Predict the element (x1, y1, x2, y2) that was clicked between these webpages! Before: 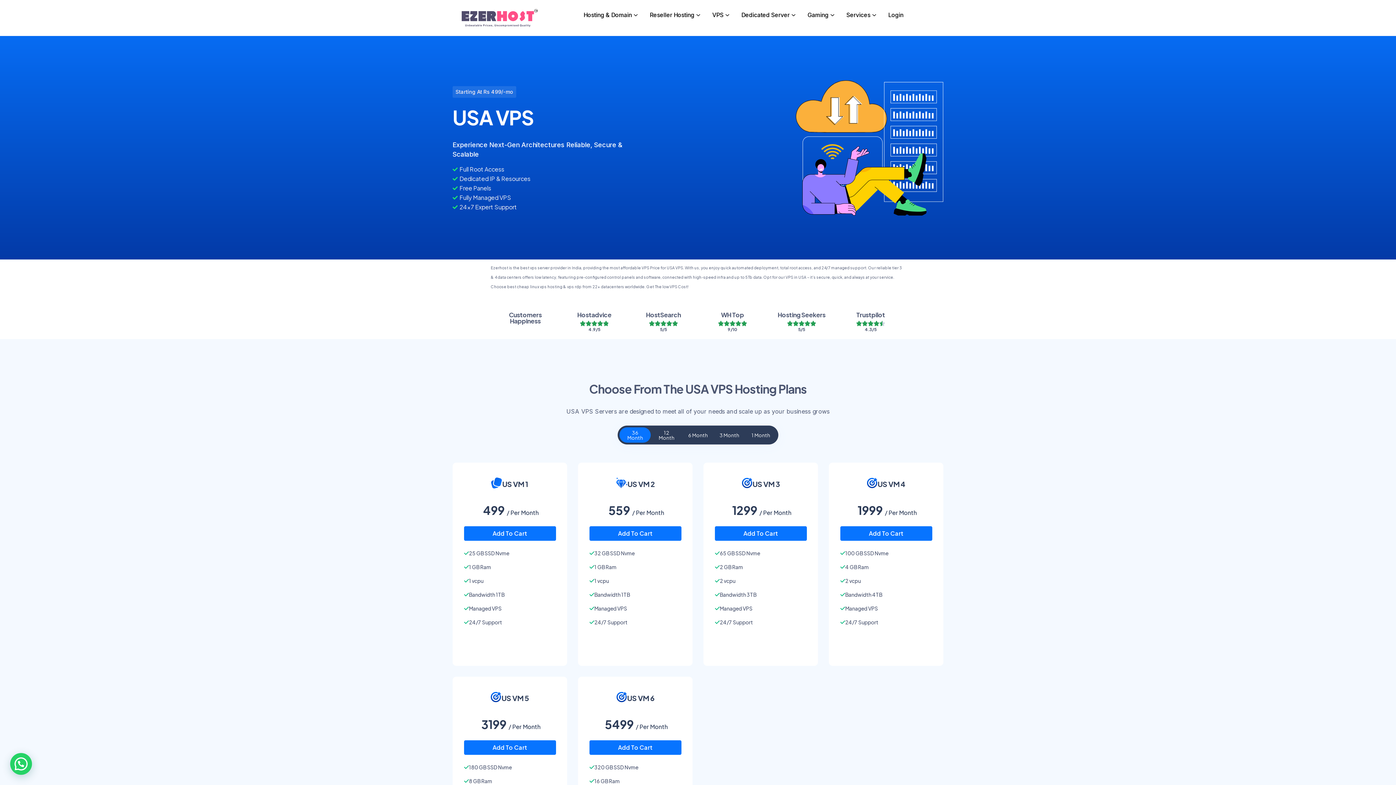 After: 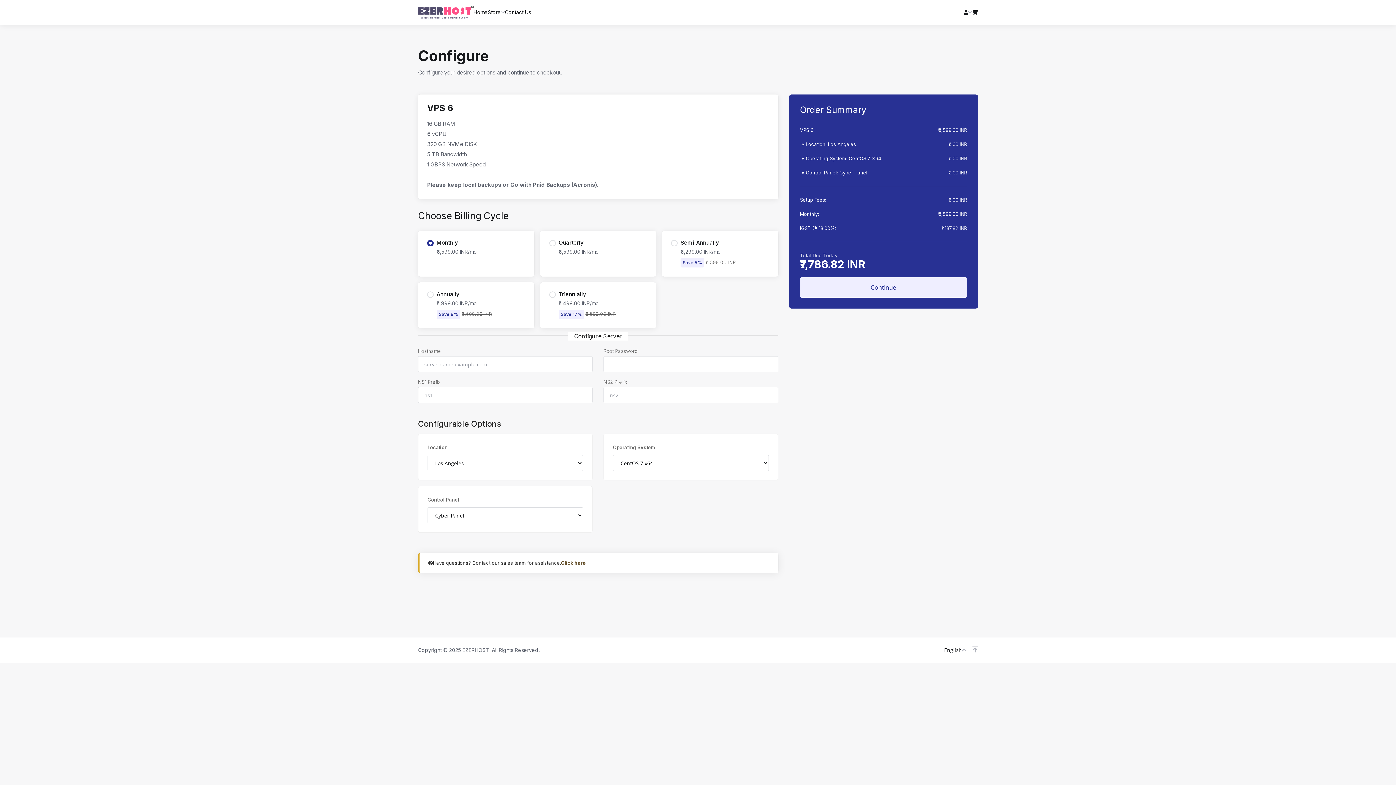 Action: label: Add To Cart bbox: (589, 740, 681, 755)